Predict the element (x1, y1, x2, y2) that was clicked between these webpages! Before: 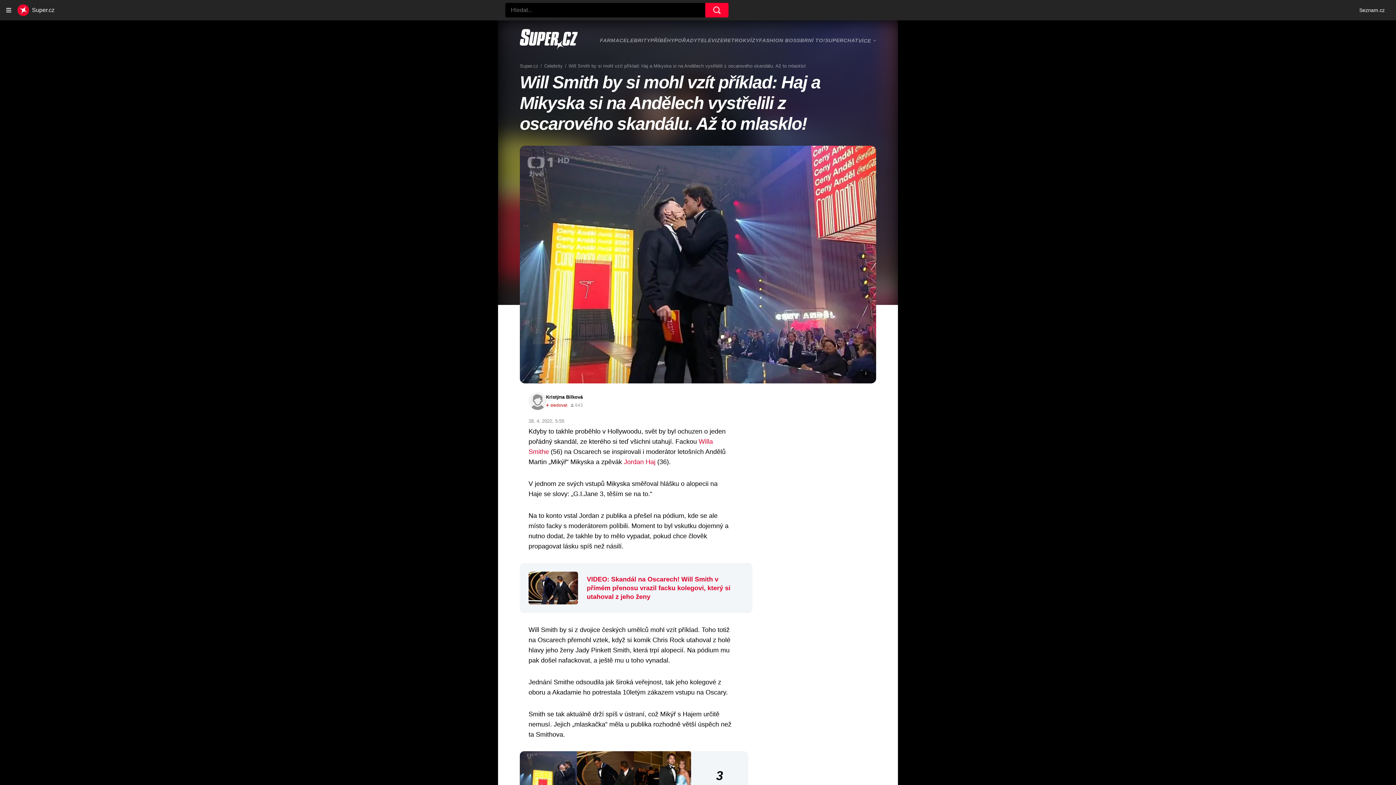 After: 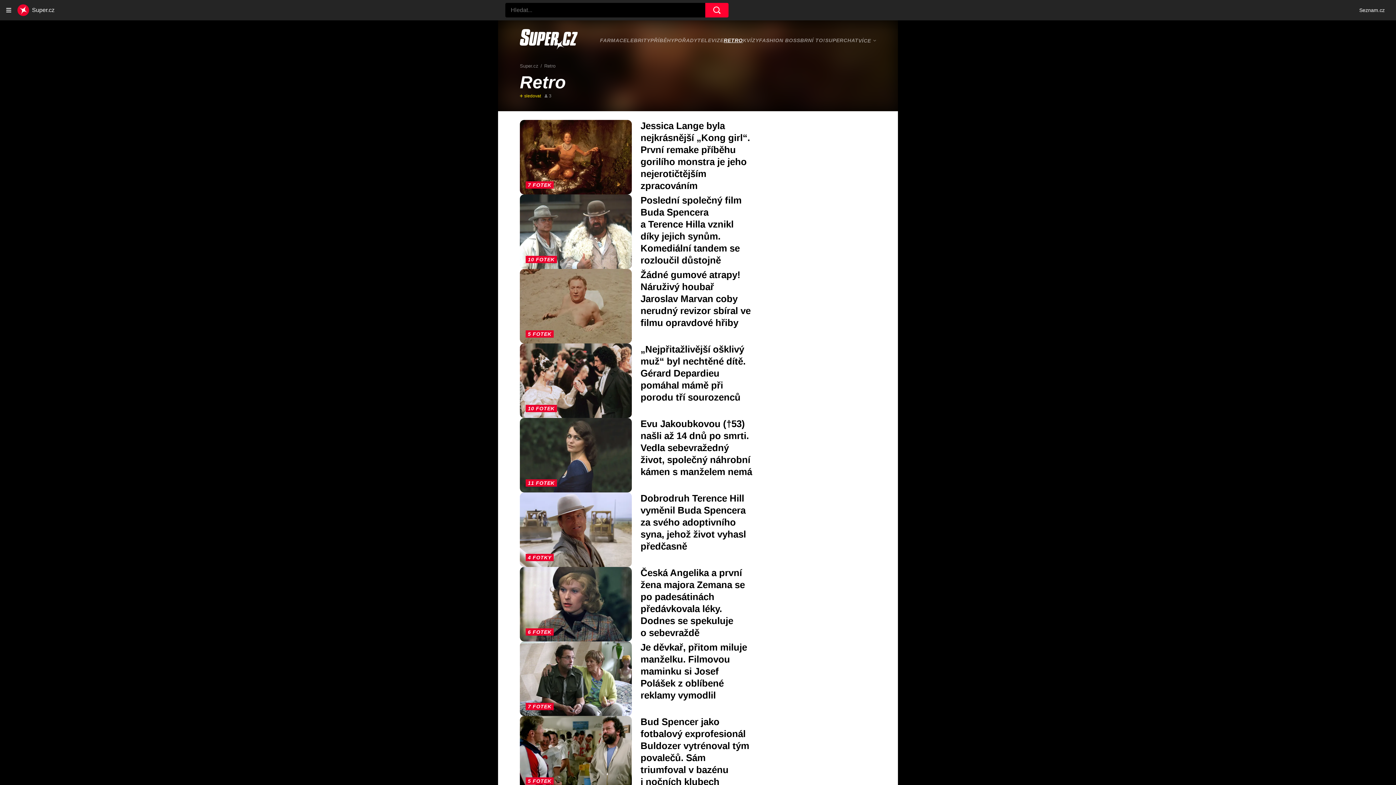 Action: label: RETRO bbox: (723, 37, 743, 43)